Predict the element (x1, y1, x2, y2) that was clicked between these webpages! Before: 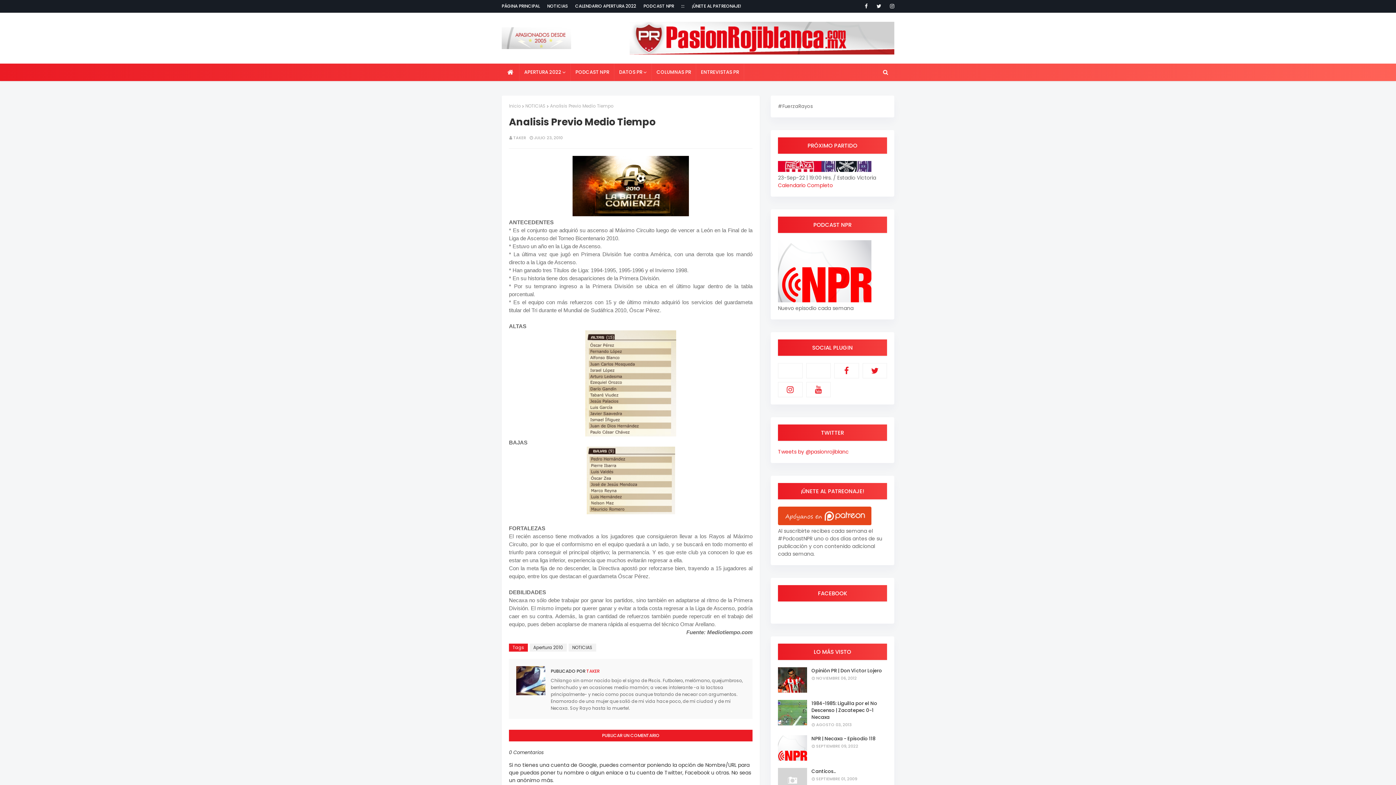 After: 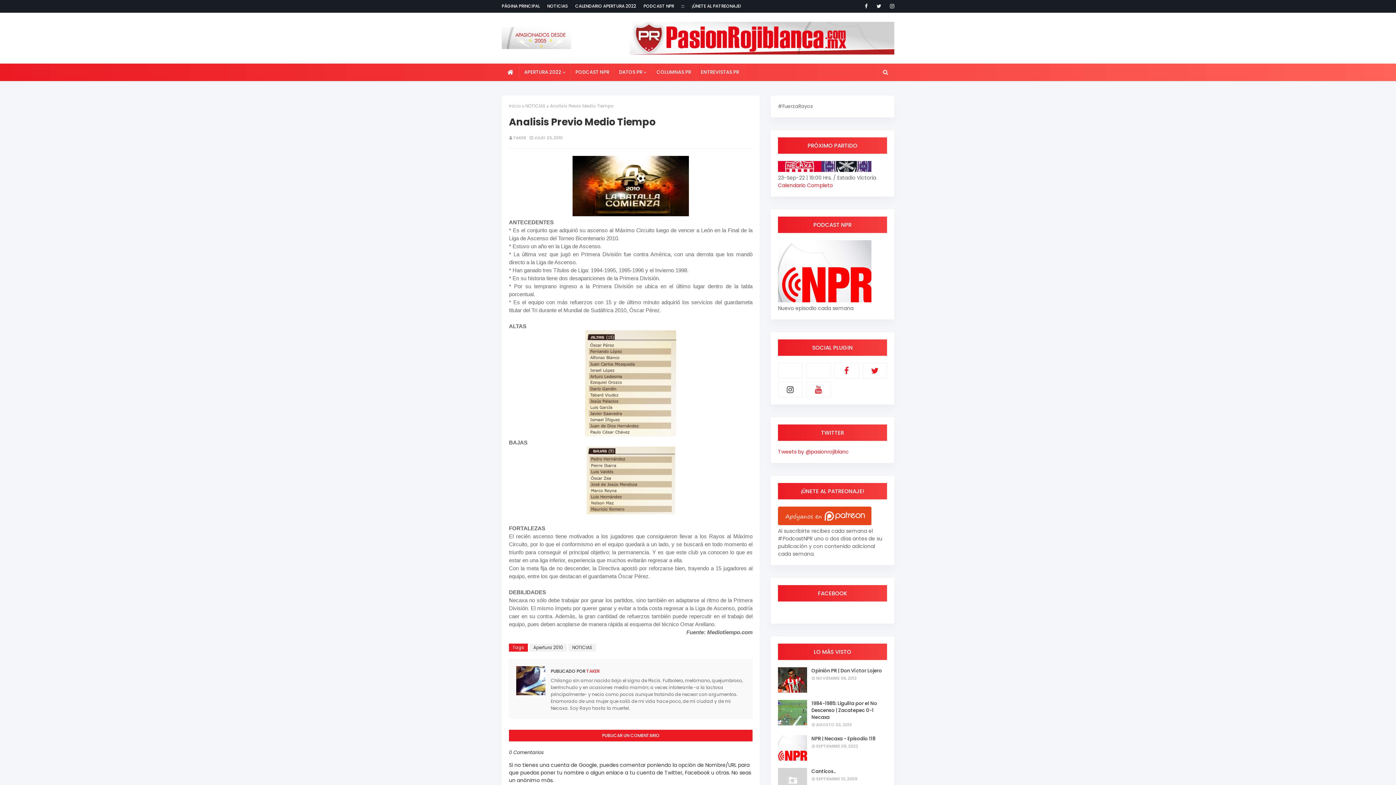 Action: bbox: (778, 382, 802, 397)